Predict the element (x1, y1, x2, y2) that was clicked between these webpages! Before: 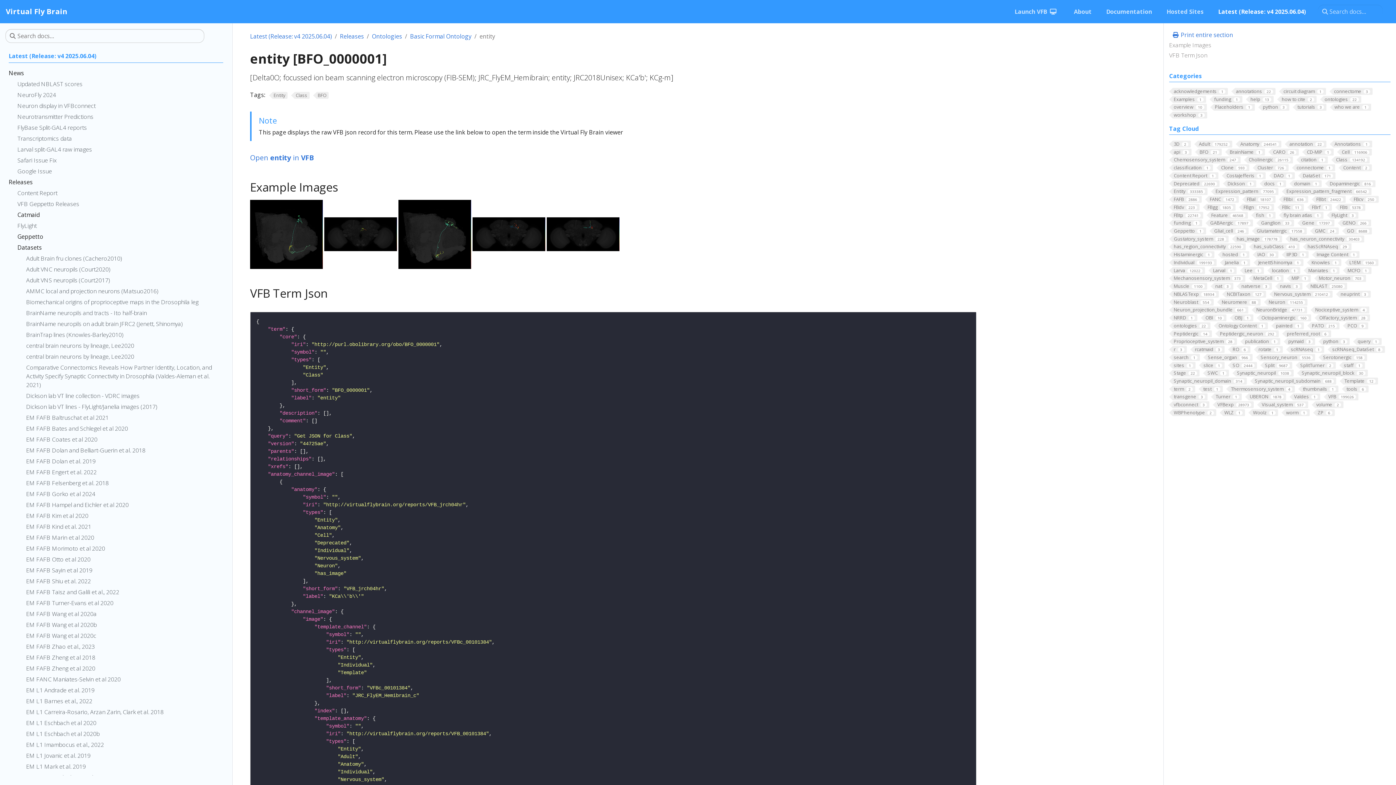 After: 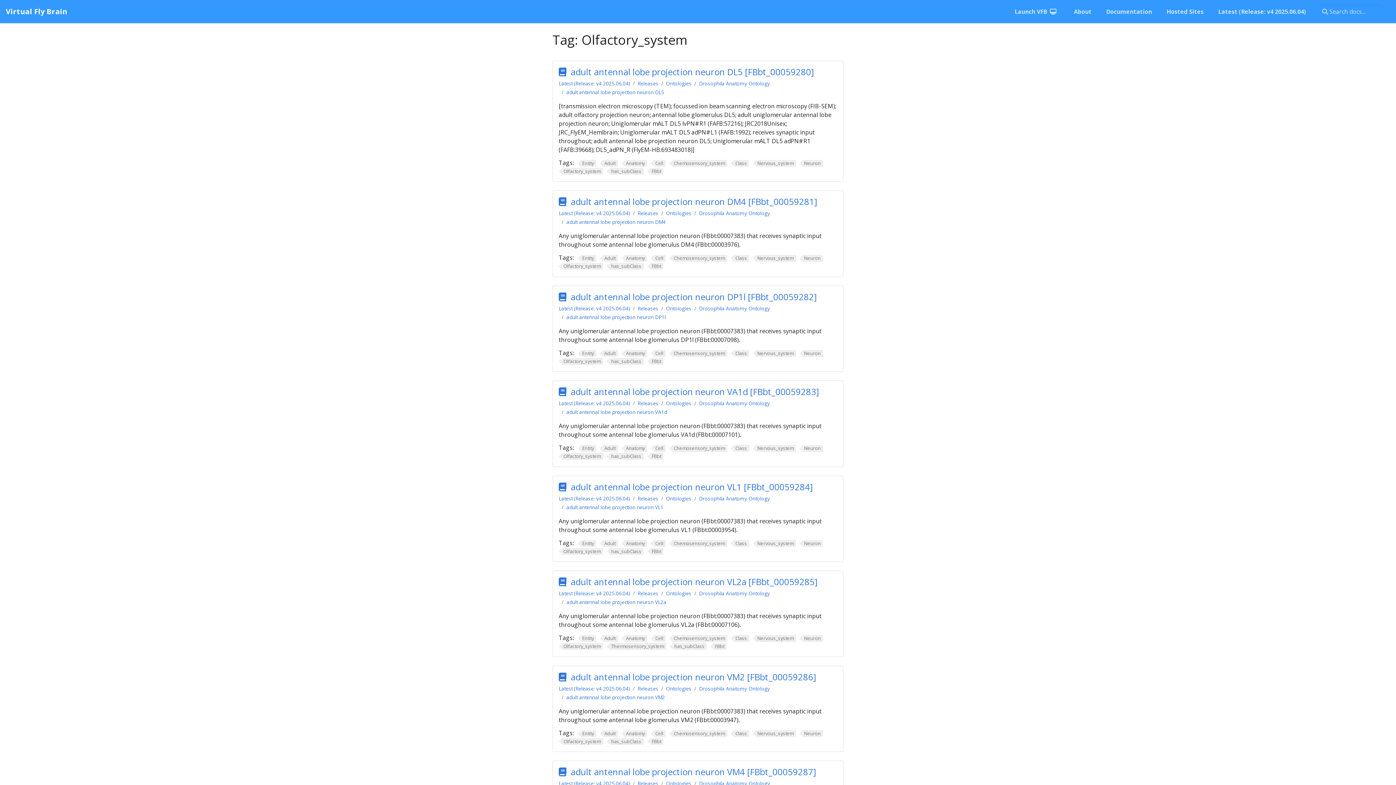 Action: bbox: (1314, 314, 1370, 321) label: Olfactory_system28